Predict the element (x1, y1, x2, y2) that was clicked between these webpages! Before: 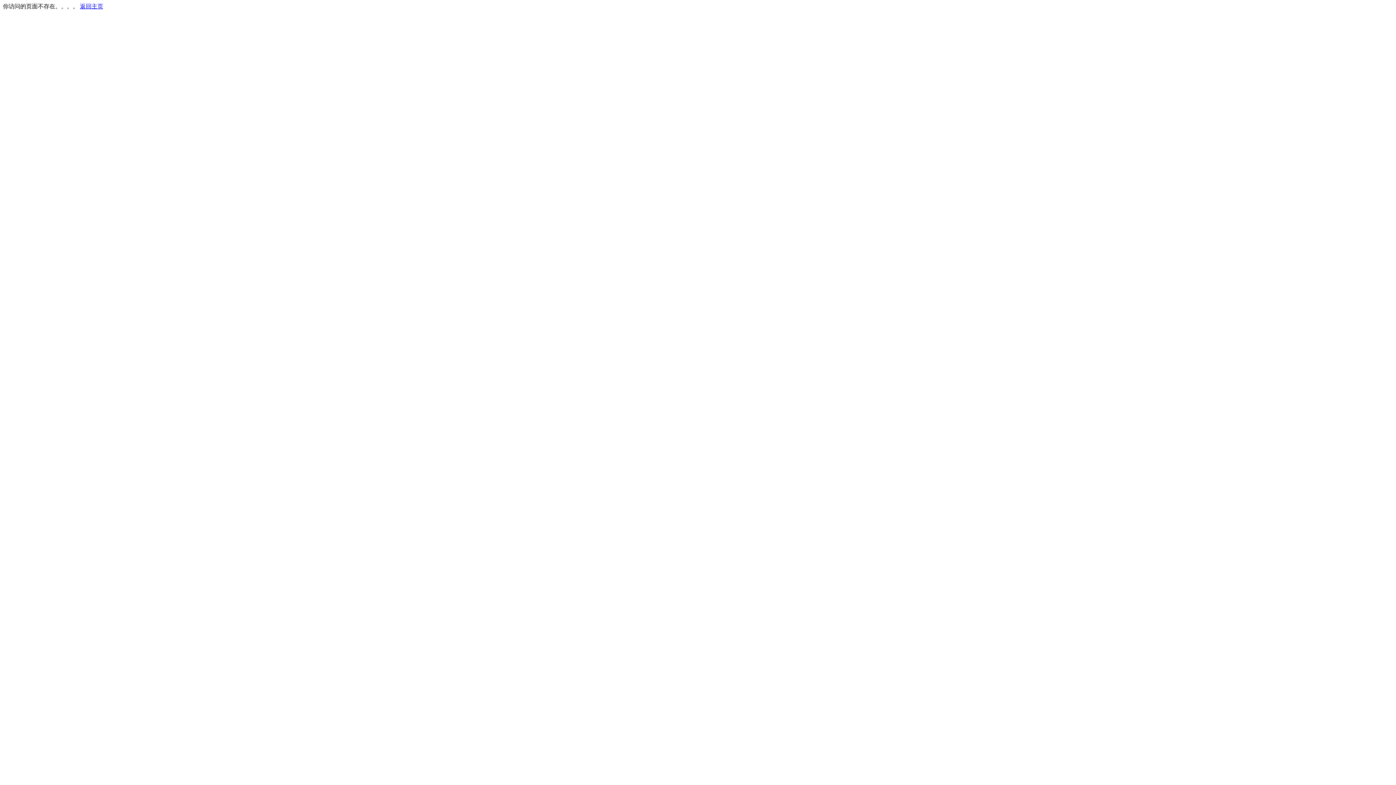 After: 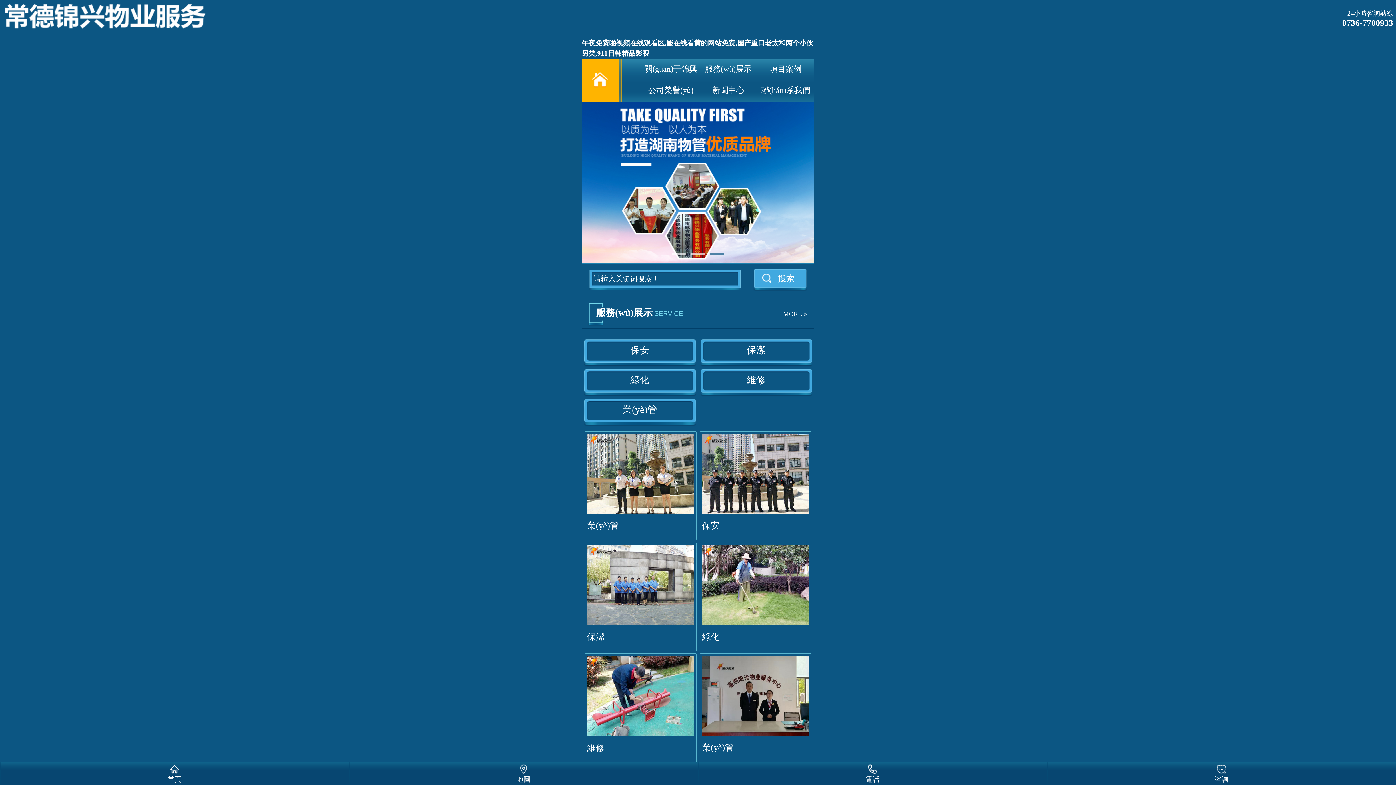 Action: label: 返回主页 bbox: (80, 3, 103, 9)